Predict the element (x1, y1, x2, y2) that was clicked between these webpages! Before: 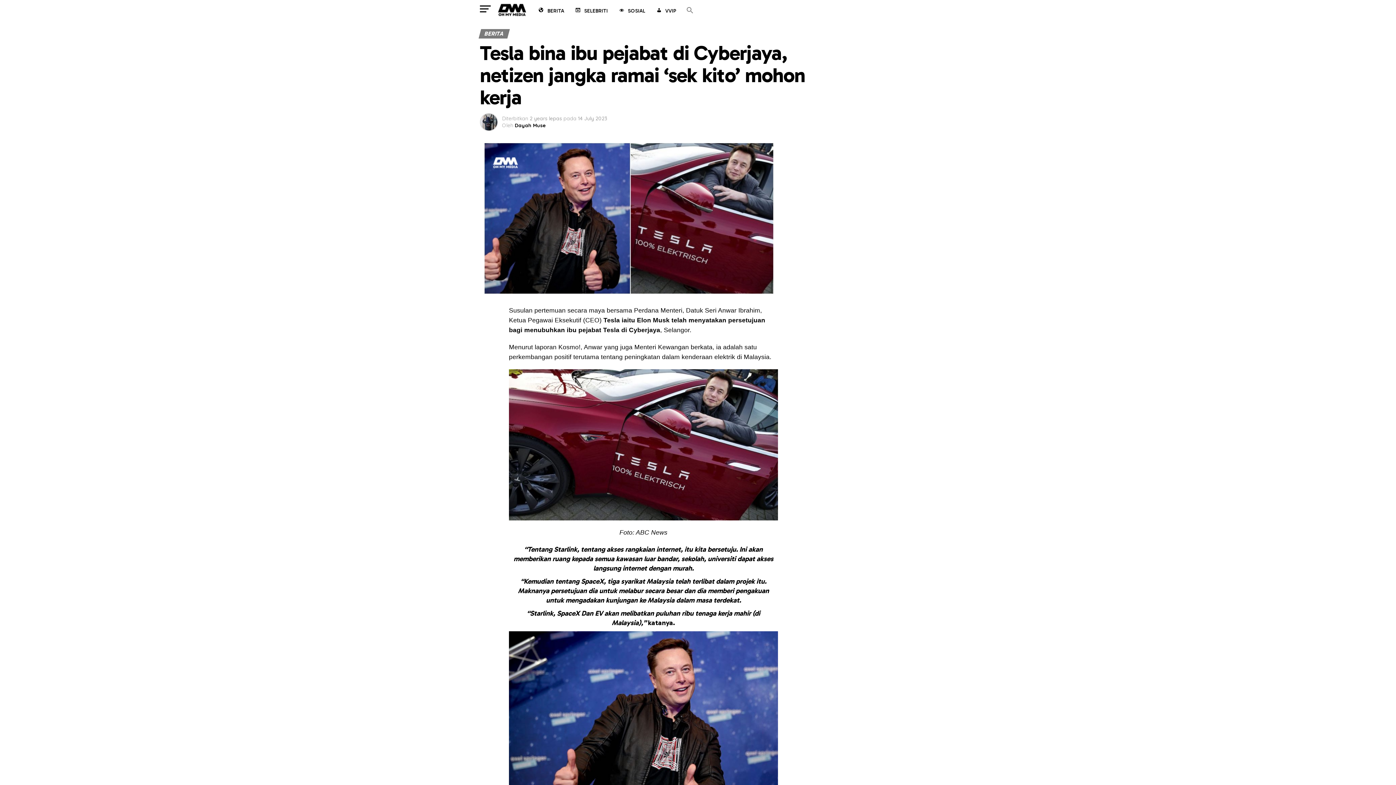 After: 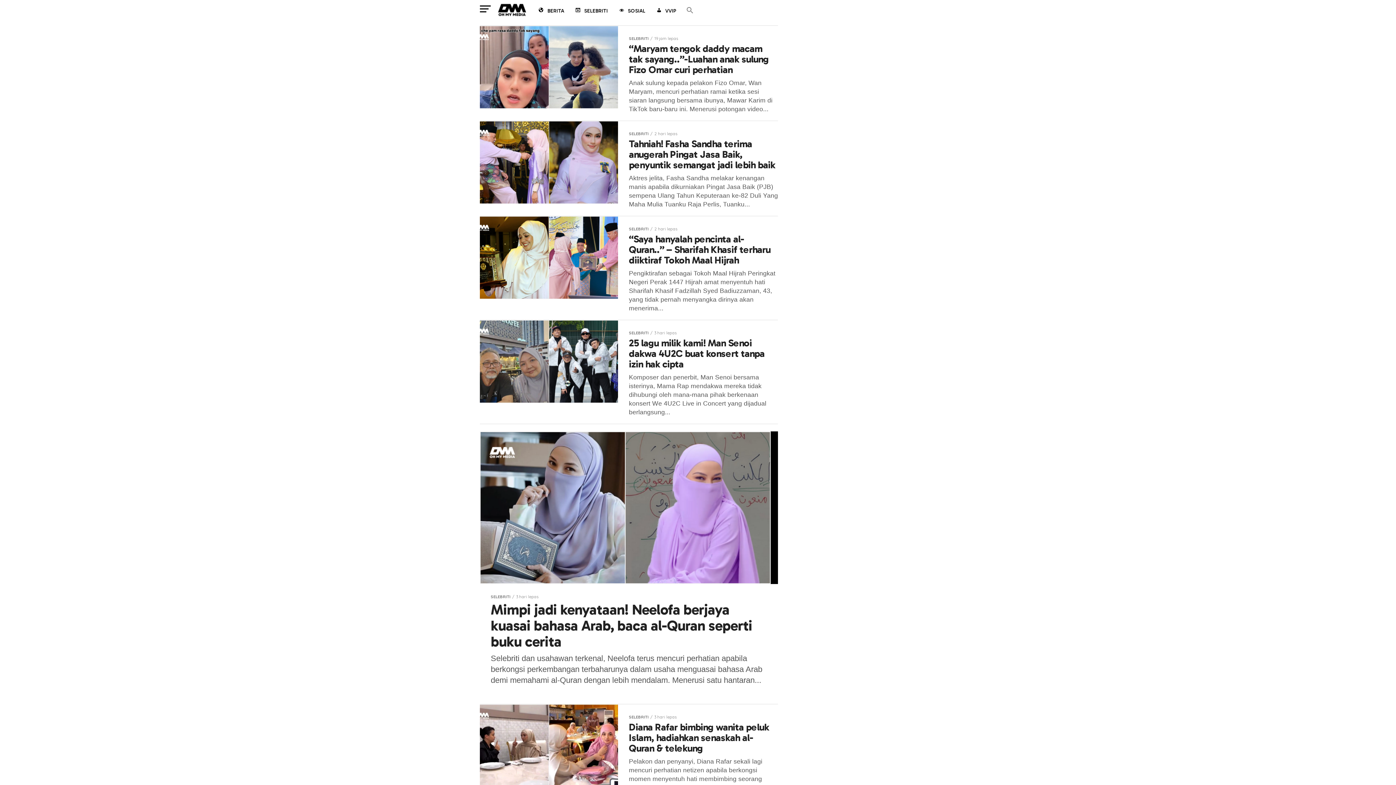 Action: bbox: (570, 1, 612, 21) label: SELEBRITI